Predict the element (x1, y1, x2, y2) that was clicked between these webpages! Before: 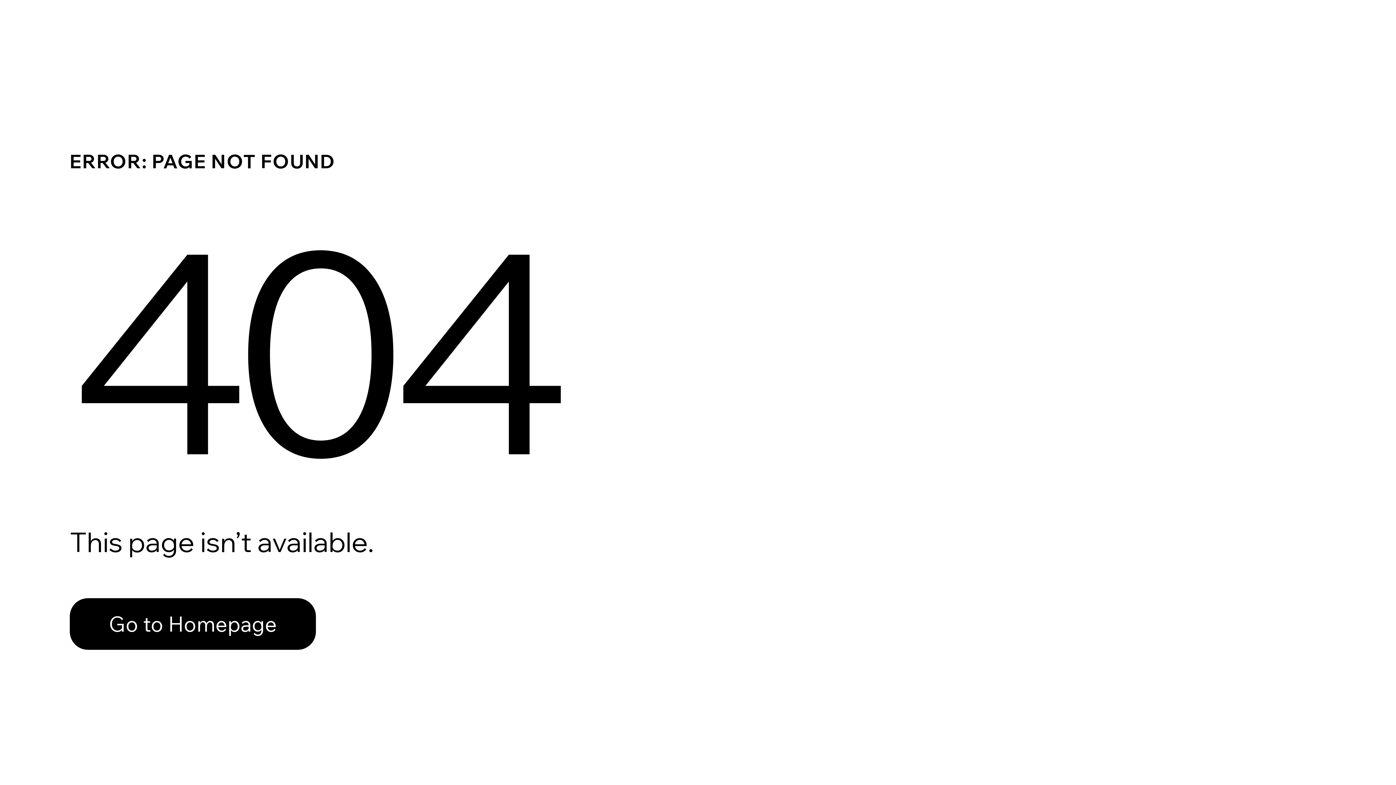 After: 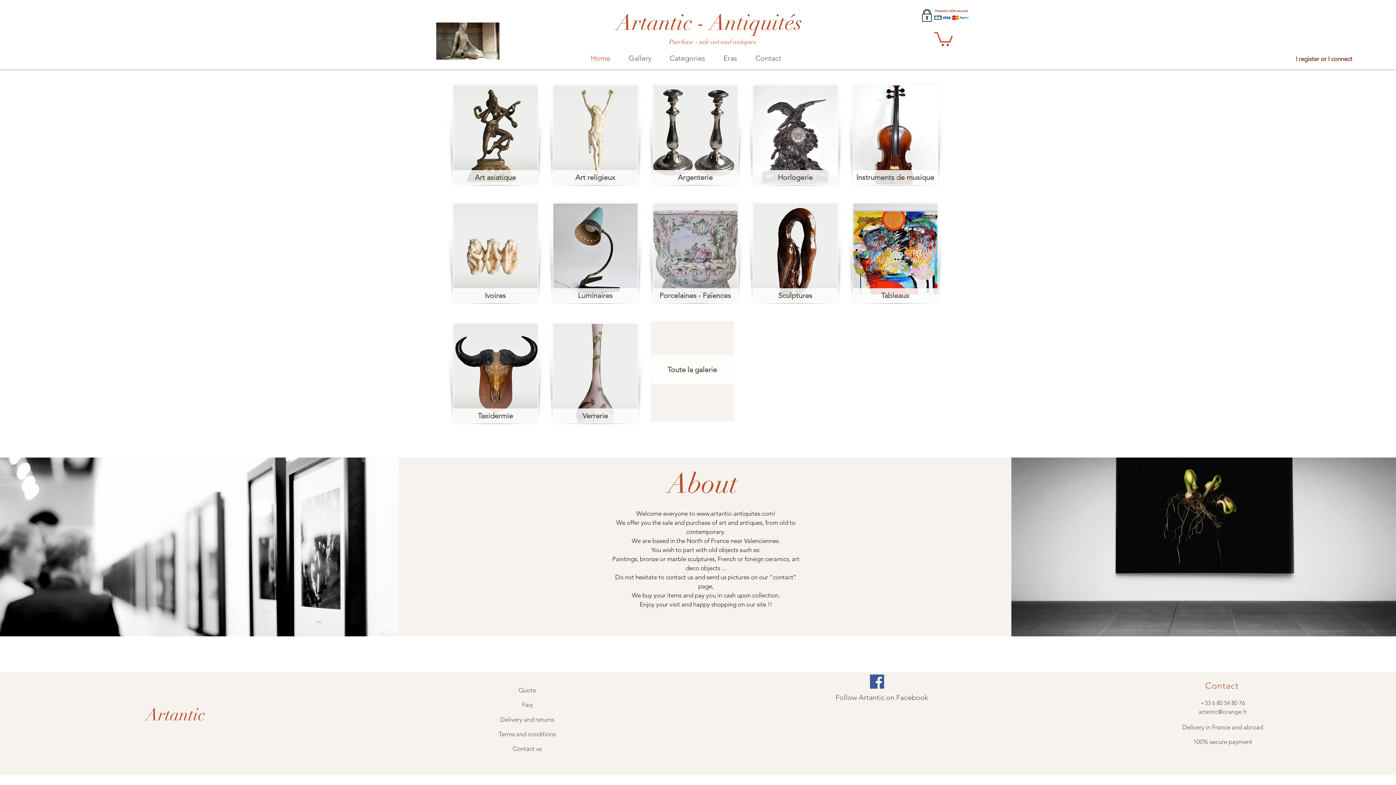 Action: label: Go to Homepage bbox: (69, 598, 316, 650)